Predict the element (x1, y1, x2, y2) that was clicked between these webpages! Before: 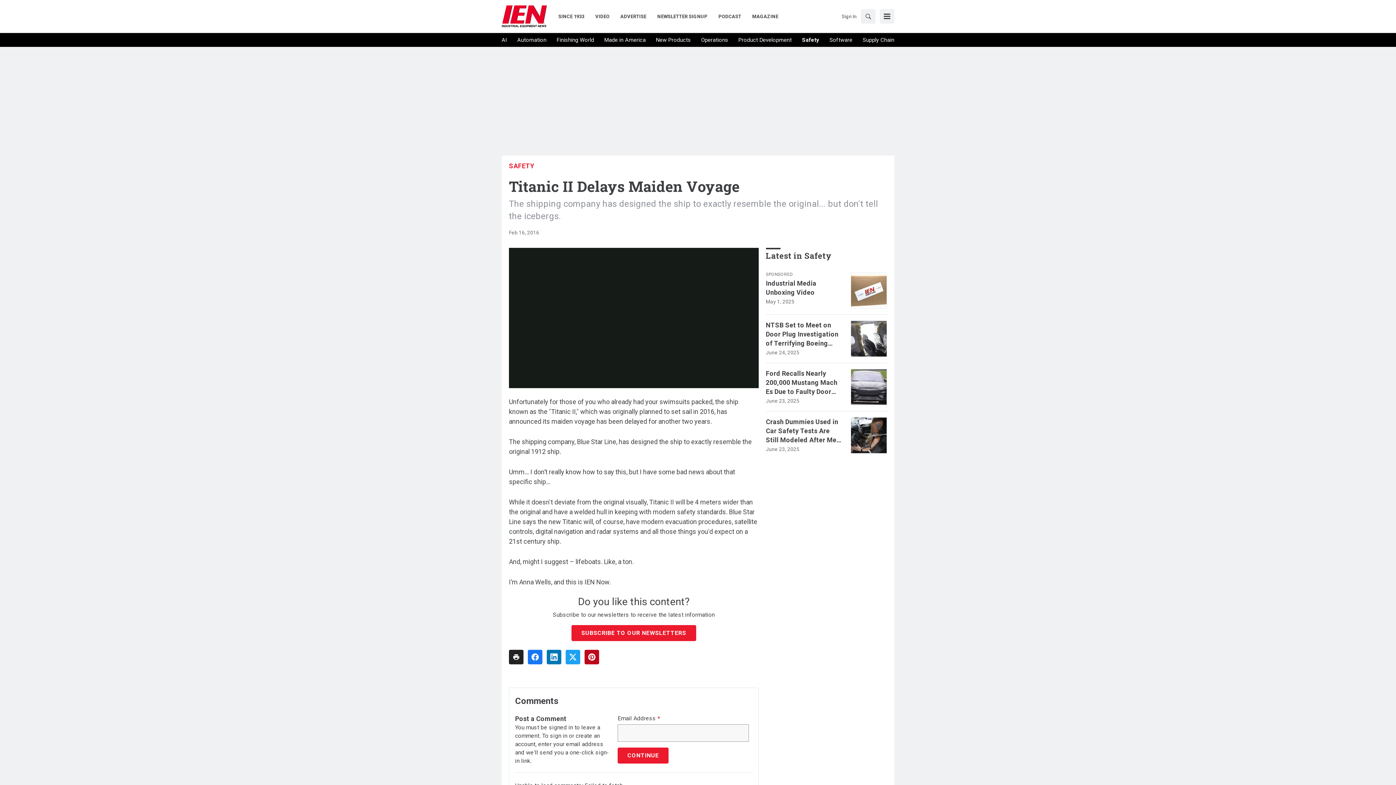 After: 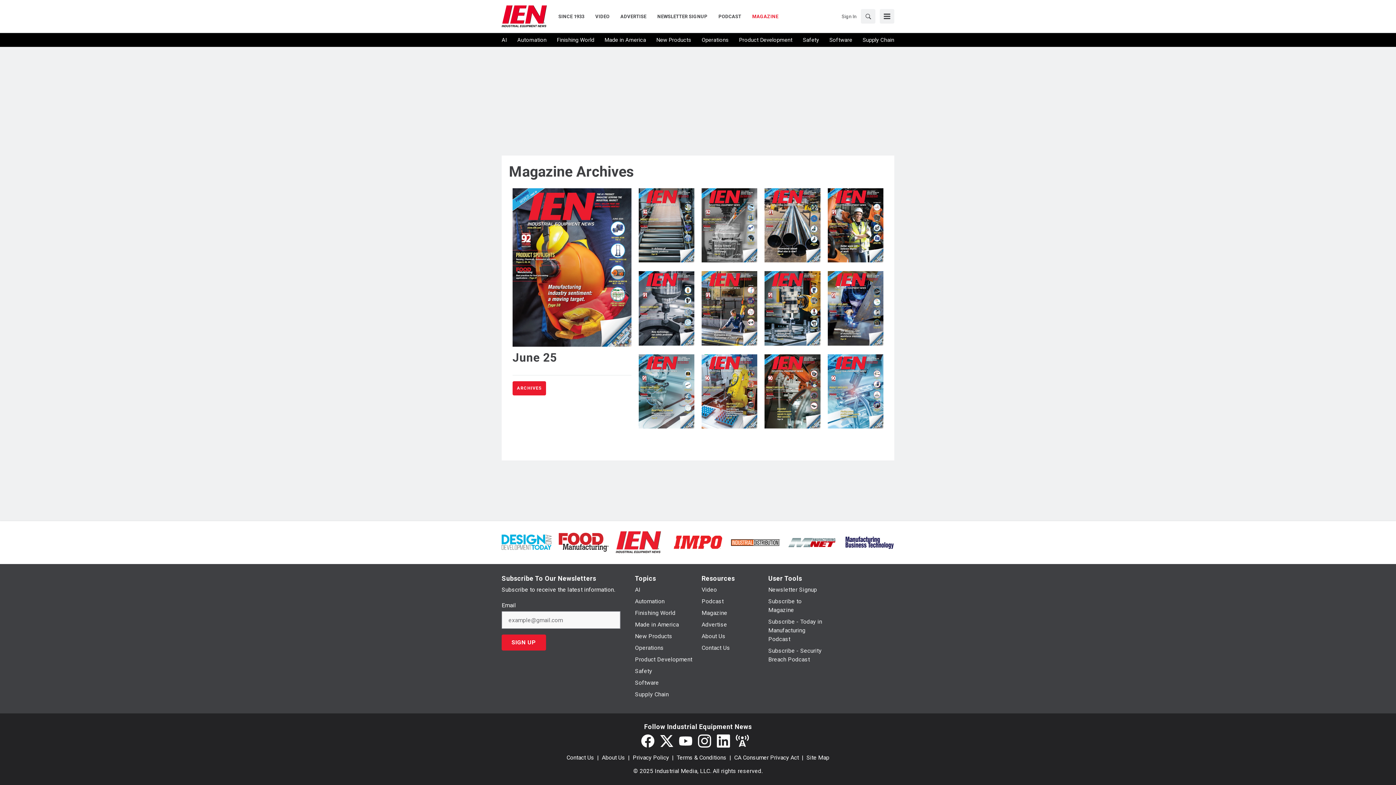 Action: bbox: (746, 12, 778, 20) label: MAGAZINE